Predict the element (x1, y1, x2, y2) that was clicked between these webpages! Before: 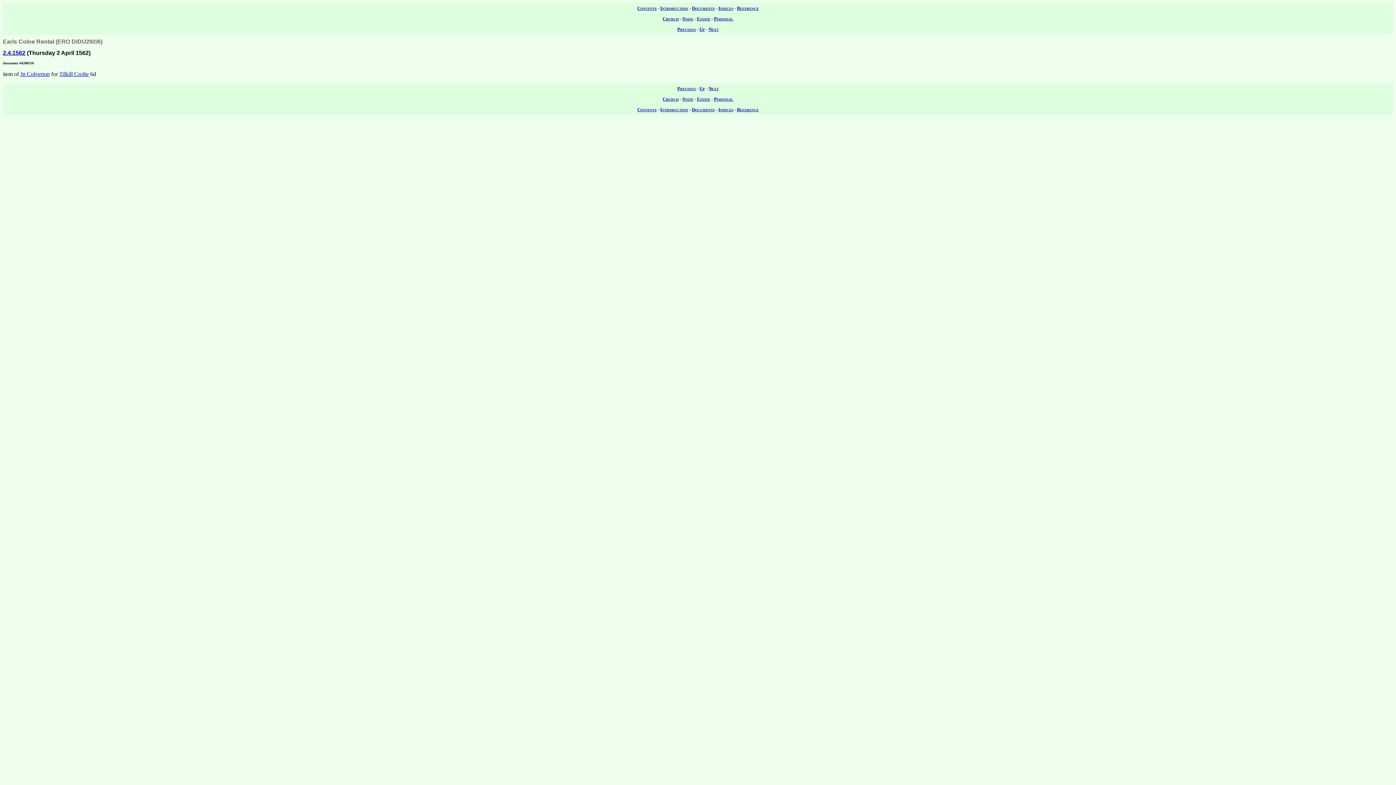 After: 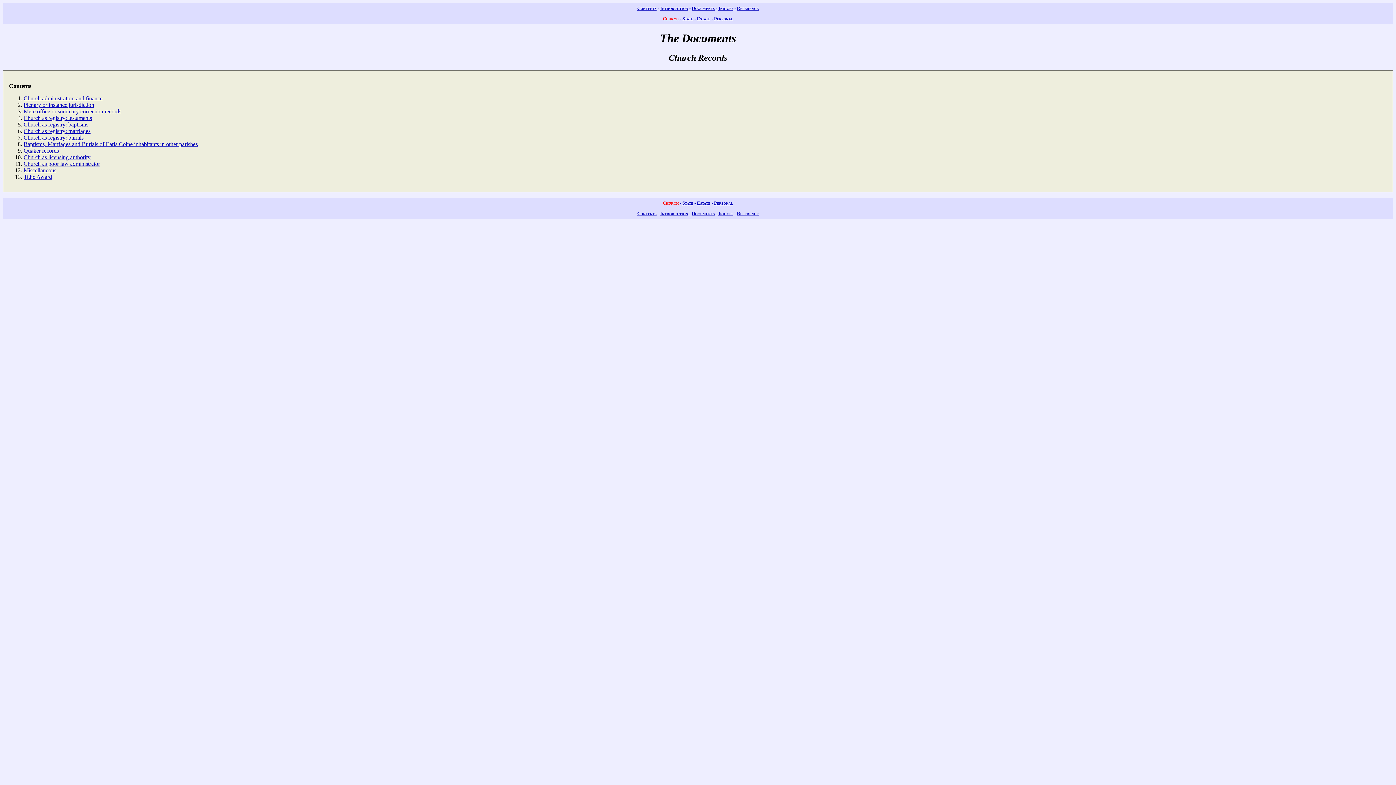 Action: bbox: (662, 96, 678, 101) label: Church